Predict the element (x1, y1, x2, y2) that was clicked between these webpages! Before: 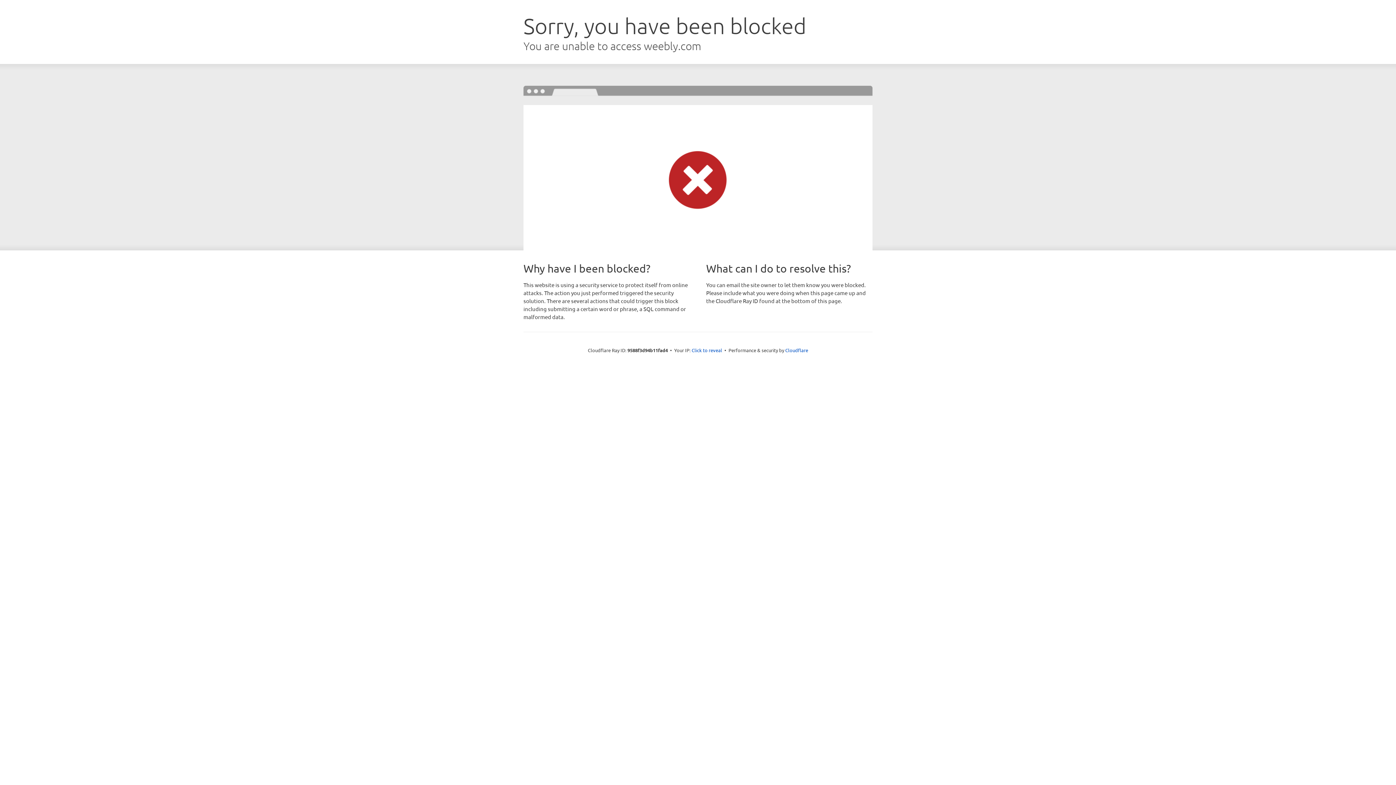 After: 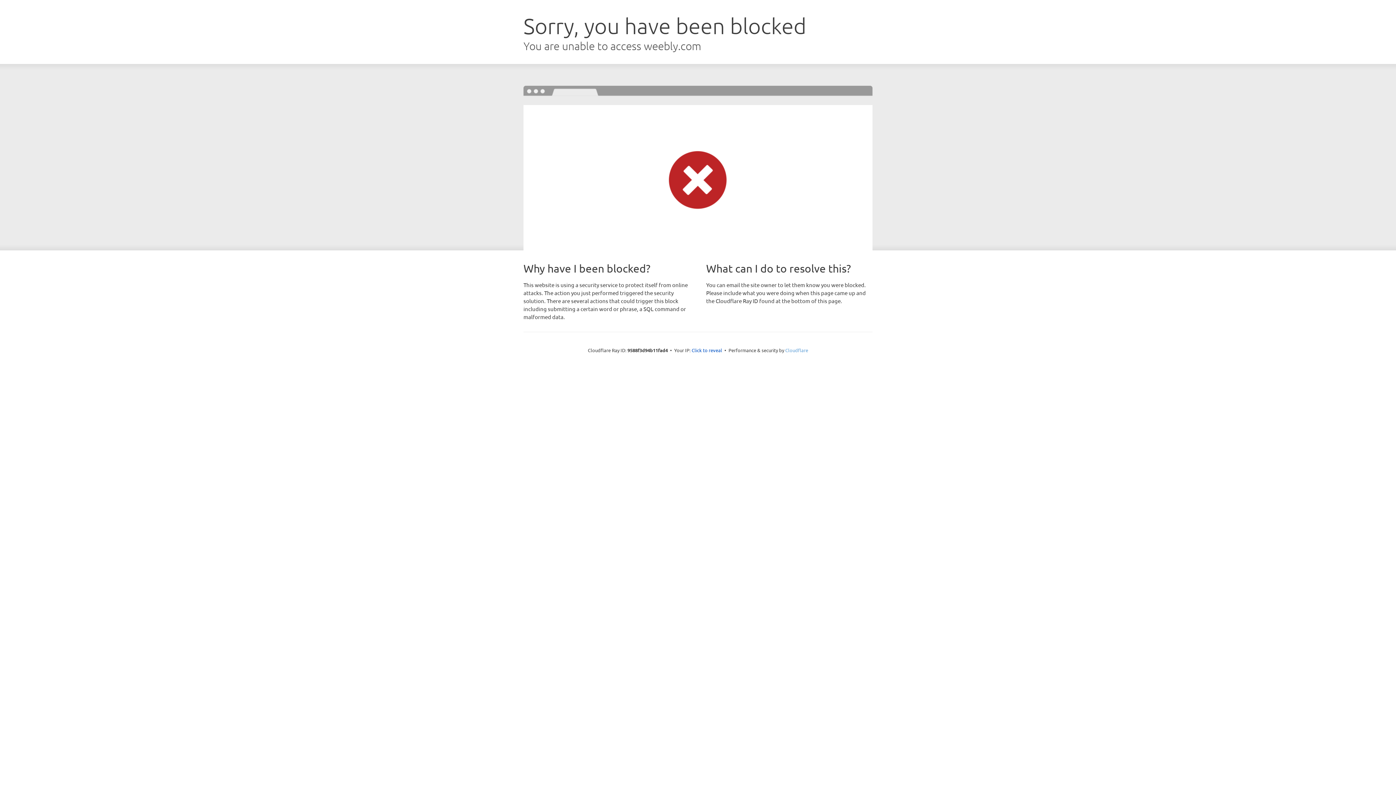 Action: label: Cloudflare bbox: (785, 347, 808, 353)